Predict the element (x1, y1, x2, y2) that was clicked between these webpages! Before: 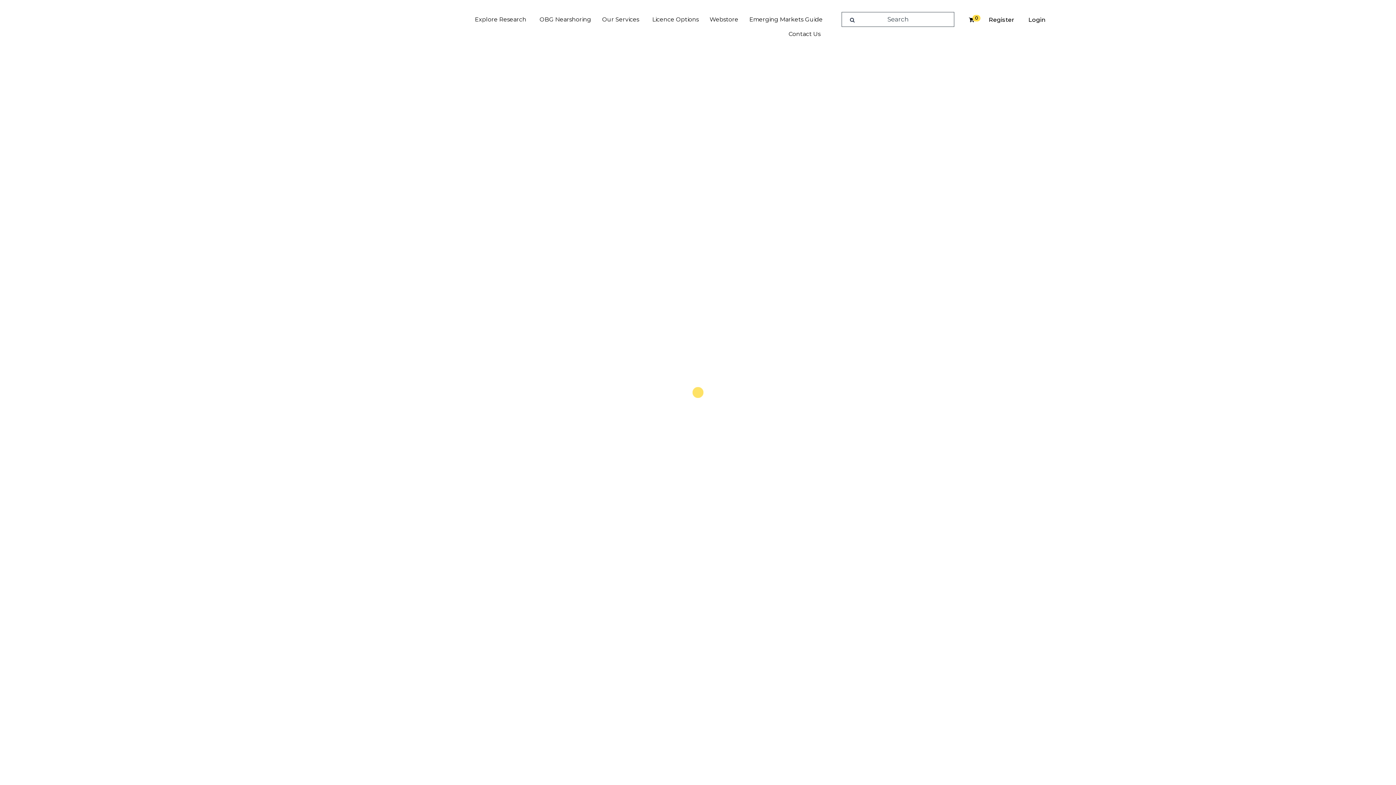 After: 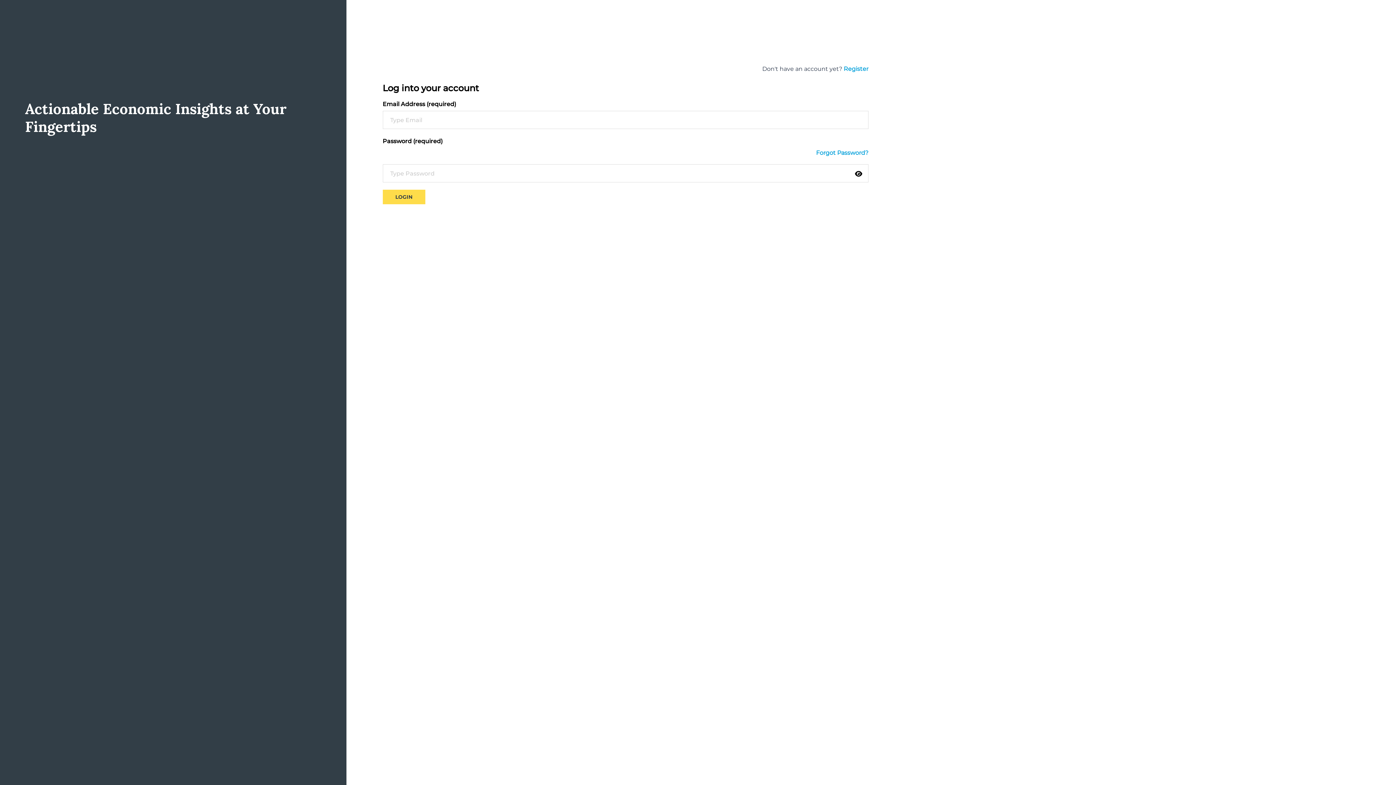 Action: bbox: (1028, 14, 1045, 25) label: Login